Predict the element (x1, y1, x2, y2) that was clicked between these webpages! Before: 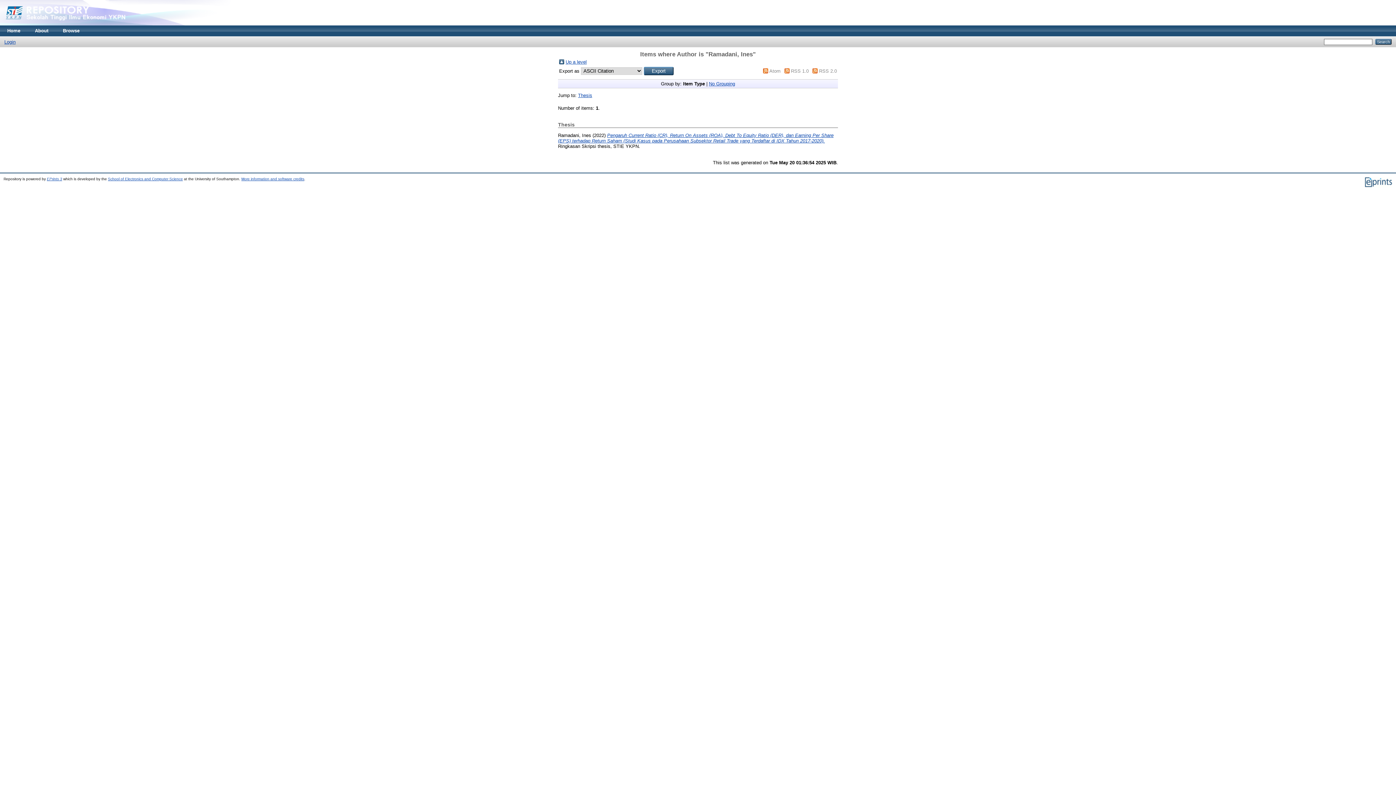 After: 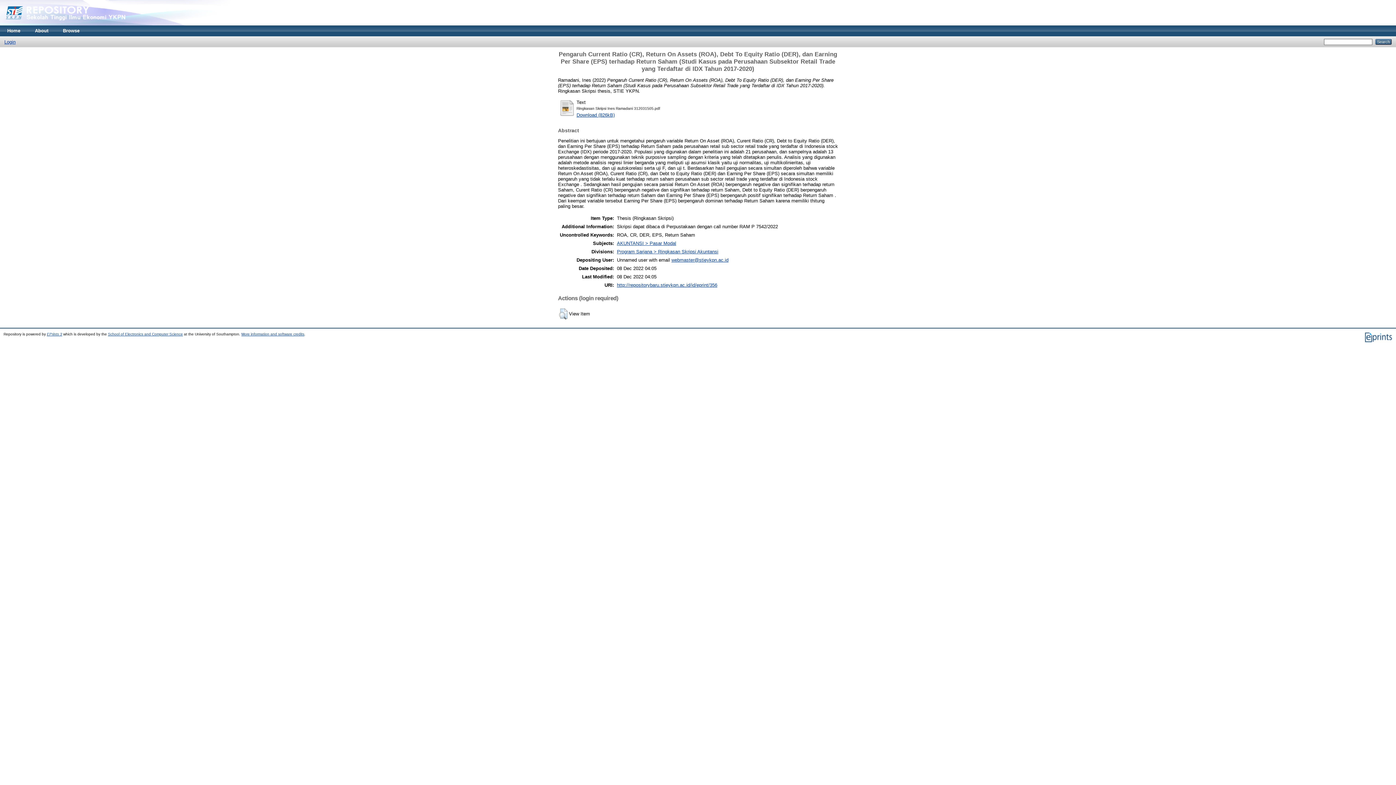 Action: bbox: (558, 132, 833, 143) label: Pengaruh Current Ratio (CR), Return On Assets (ROA), Debt To Equity Ratio (DER), dan Earning Per Share (EPS) terhadap Return Saham (Studi Kasus pada Perusahaan Subsektor Retail Trade yang Terdaftar di IDX Tahun 2017-2020).